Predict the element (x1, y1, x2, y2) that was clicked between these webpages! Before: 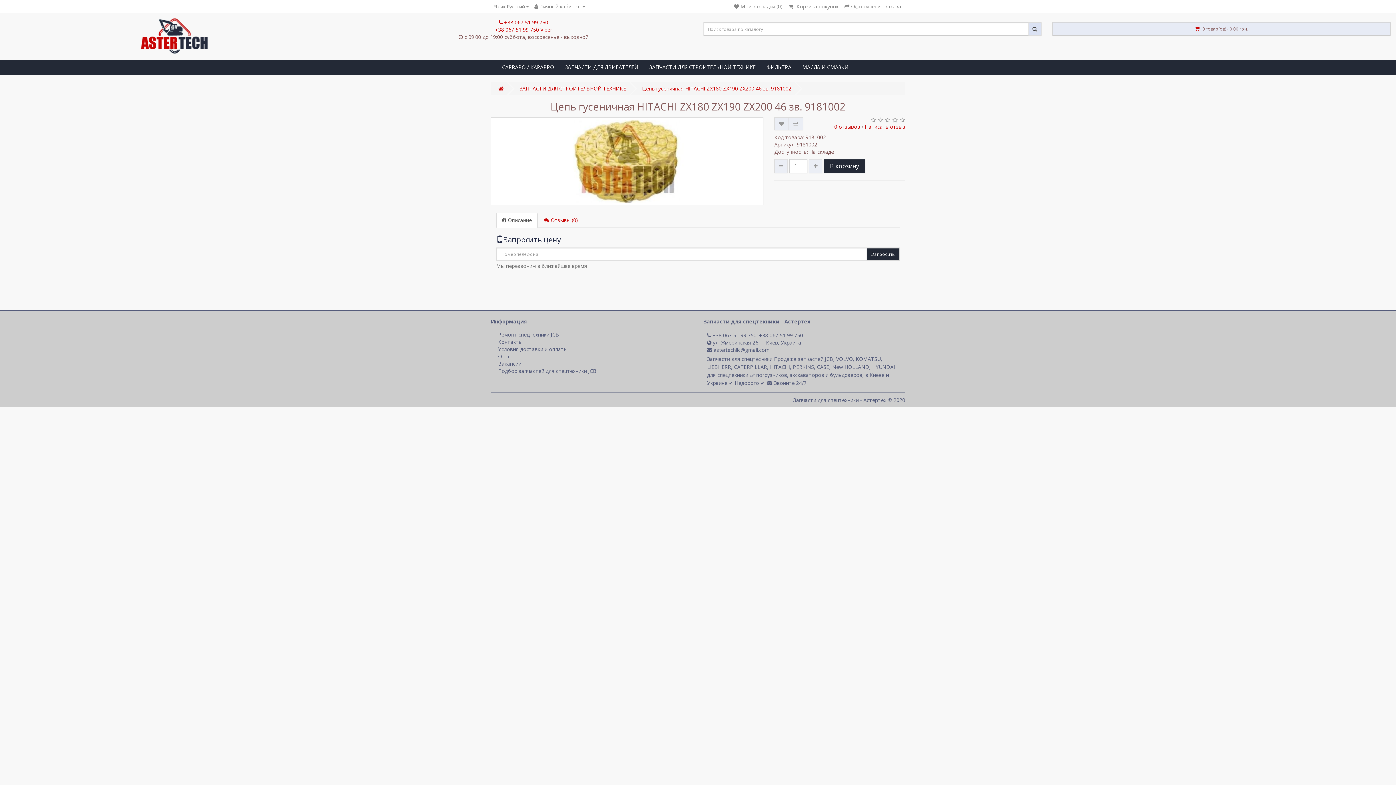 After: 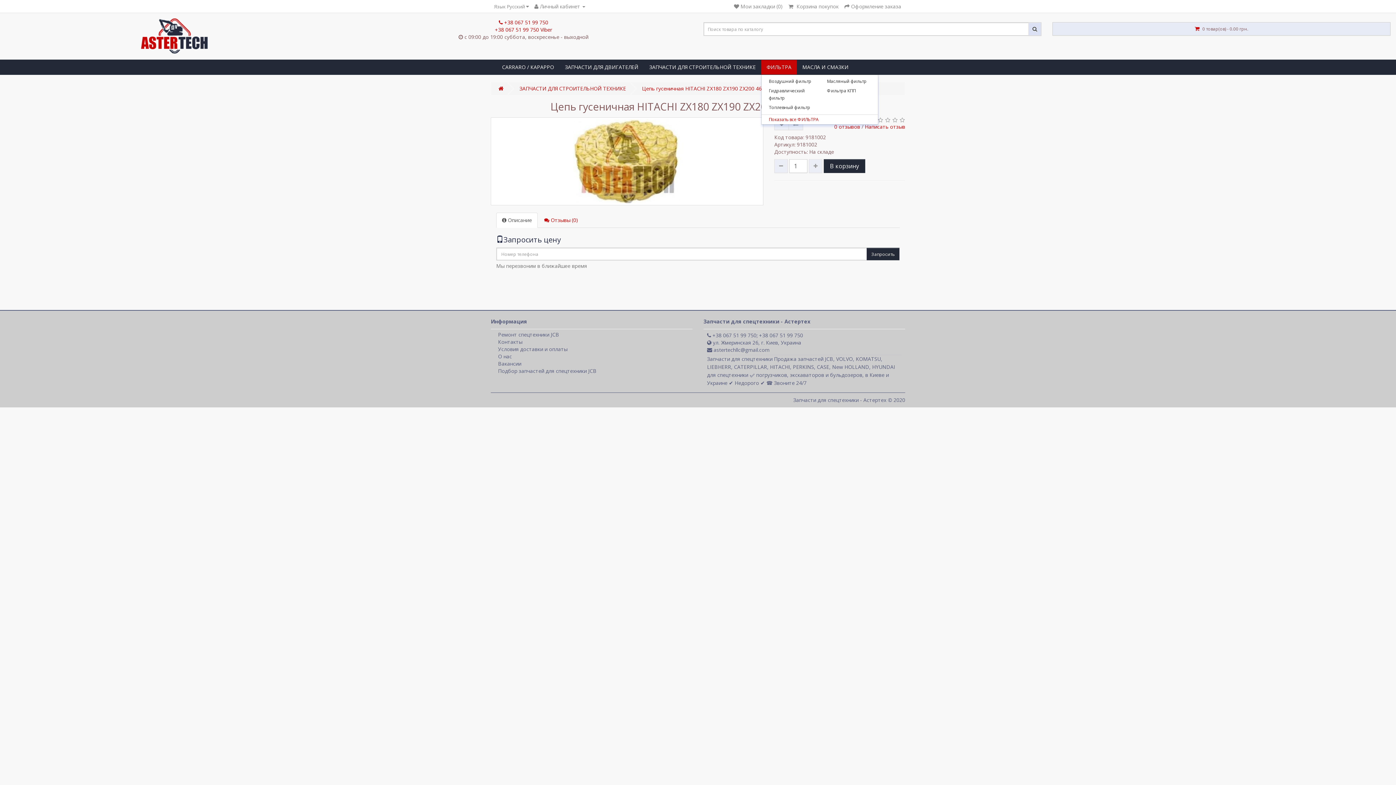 Action: label: ФИЛЬТРА bbox: (761, 60, 797, 74)